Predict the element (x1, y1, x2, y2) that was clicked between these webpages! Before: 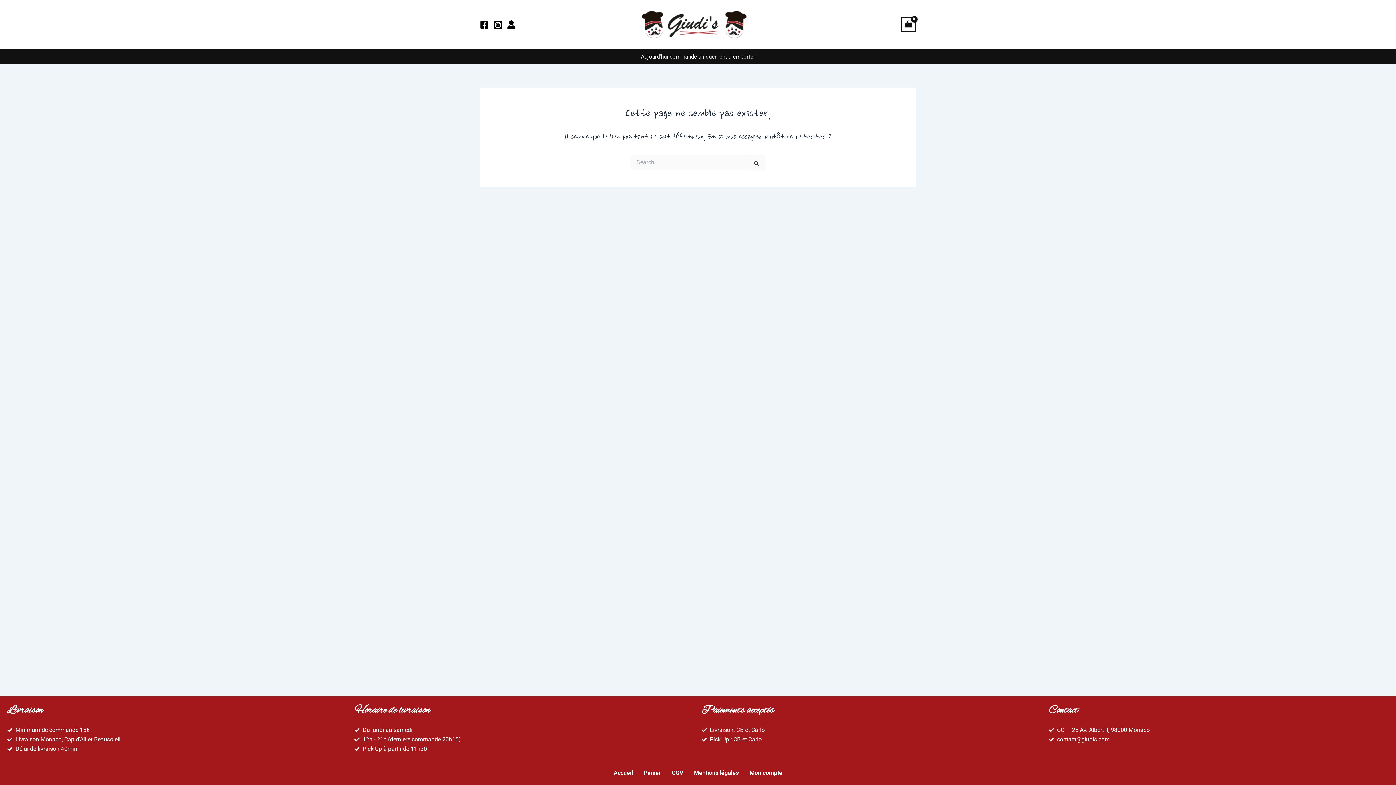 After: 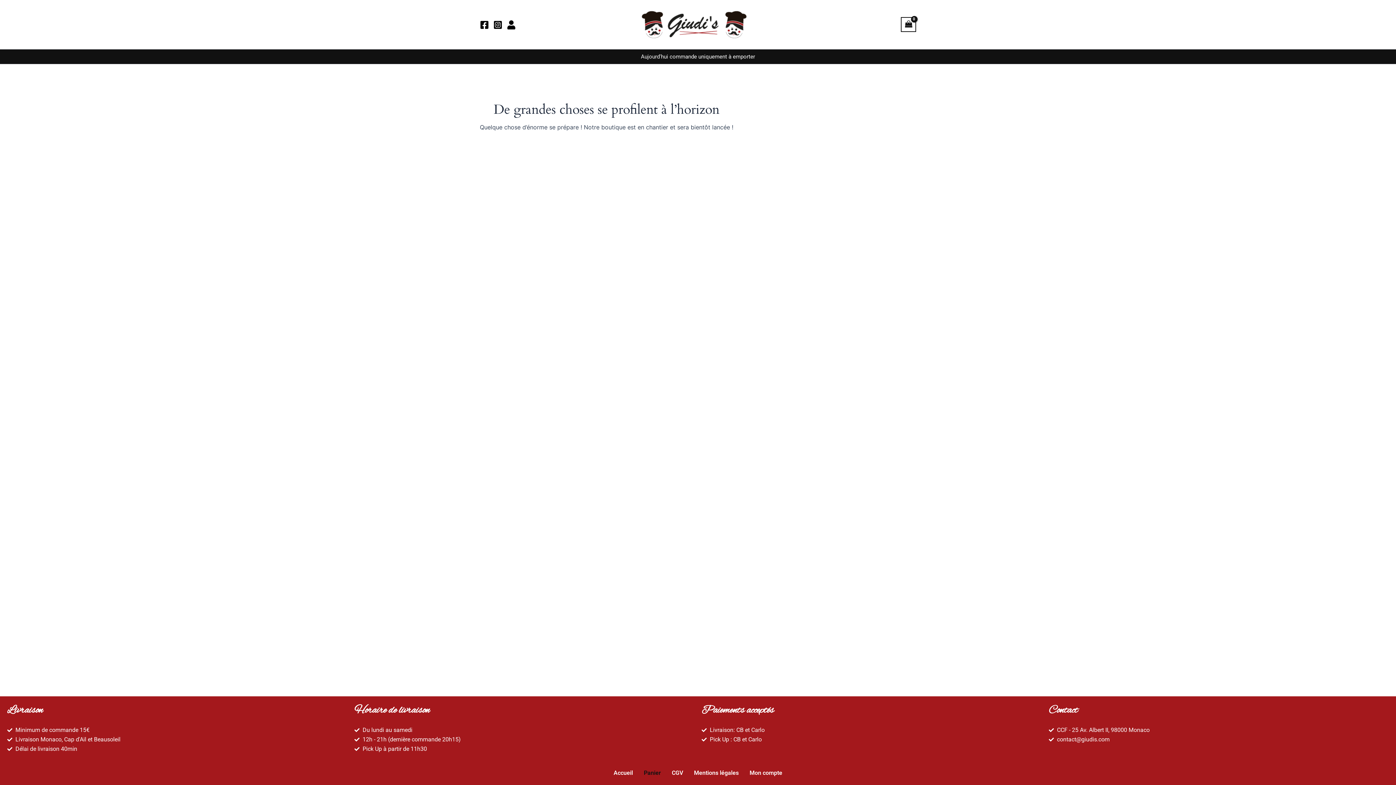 Action: label: View Shopping Cart, empty bbox: (901, 17, 916, 31)